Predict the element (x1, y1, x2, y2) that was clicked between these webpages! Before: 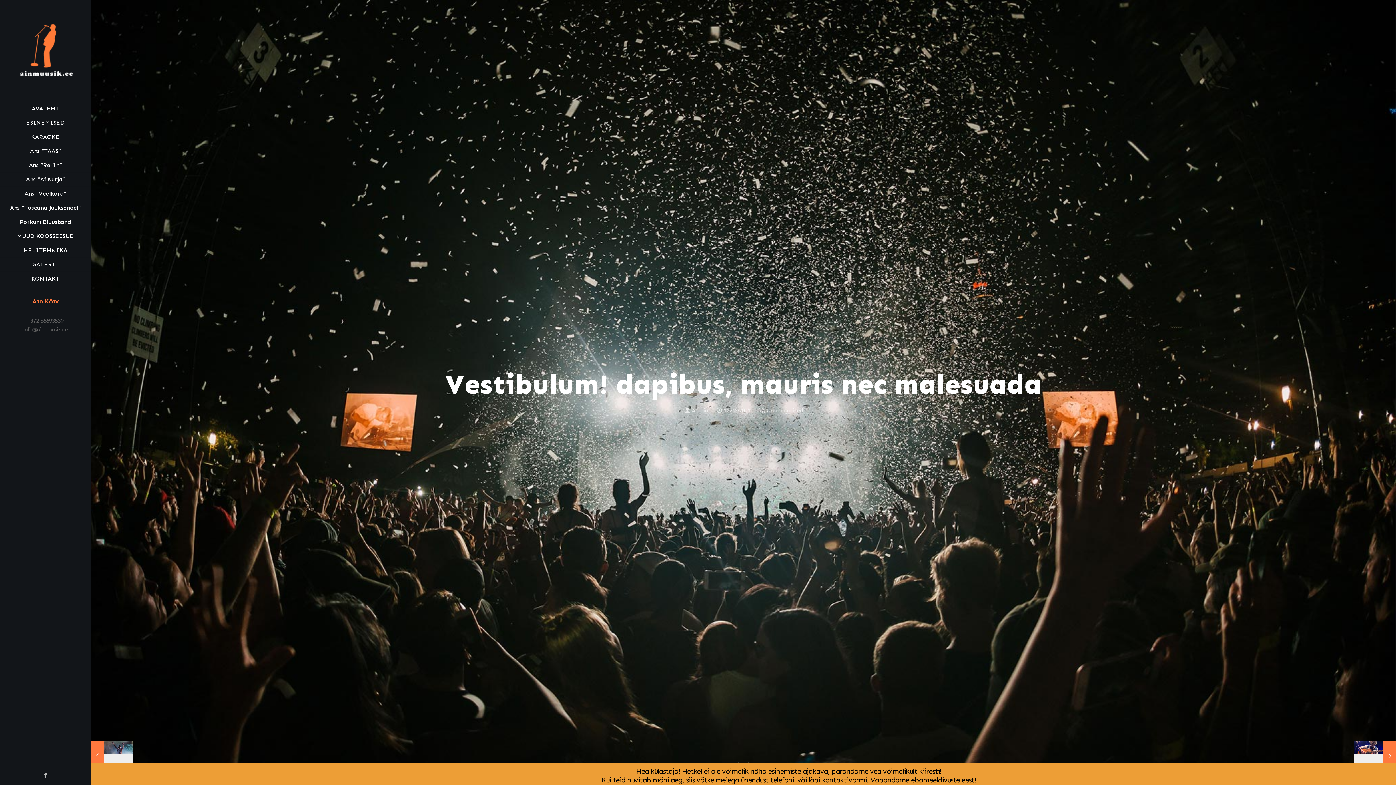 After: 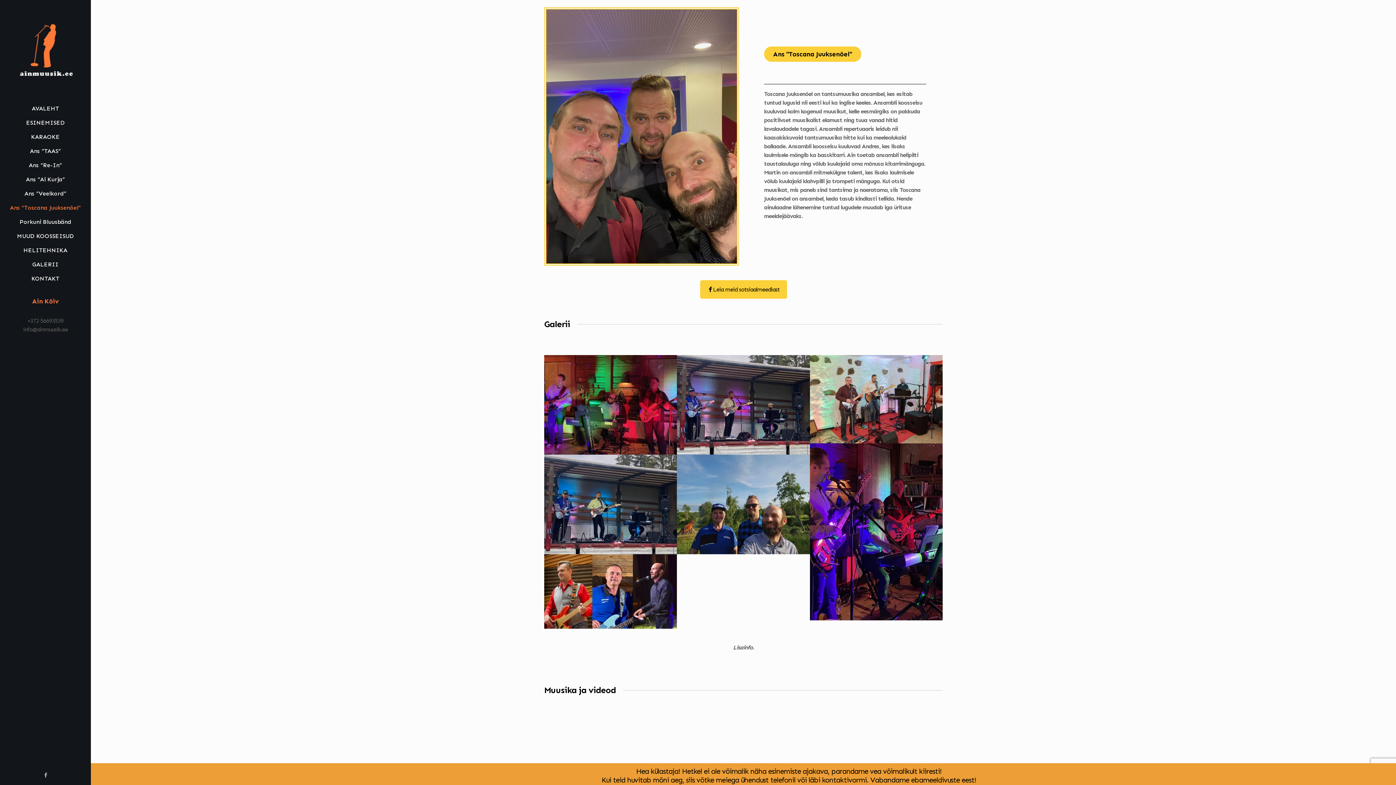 Action: label: Ans “Toscana Juuksenõel” bbox: (0, 201, 90, 215)